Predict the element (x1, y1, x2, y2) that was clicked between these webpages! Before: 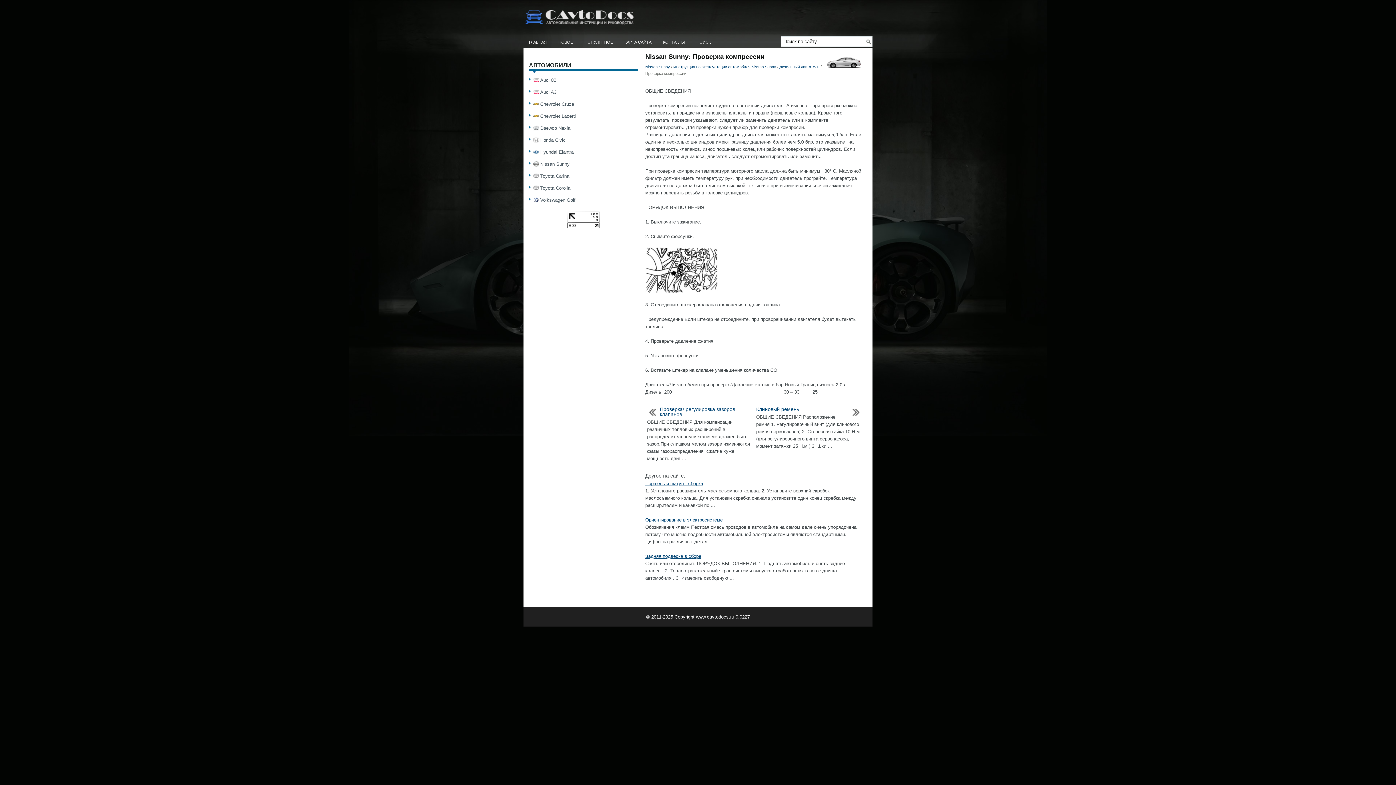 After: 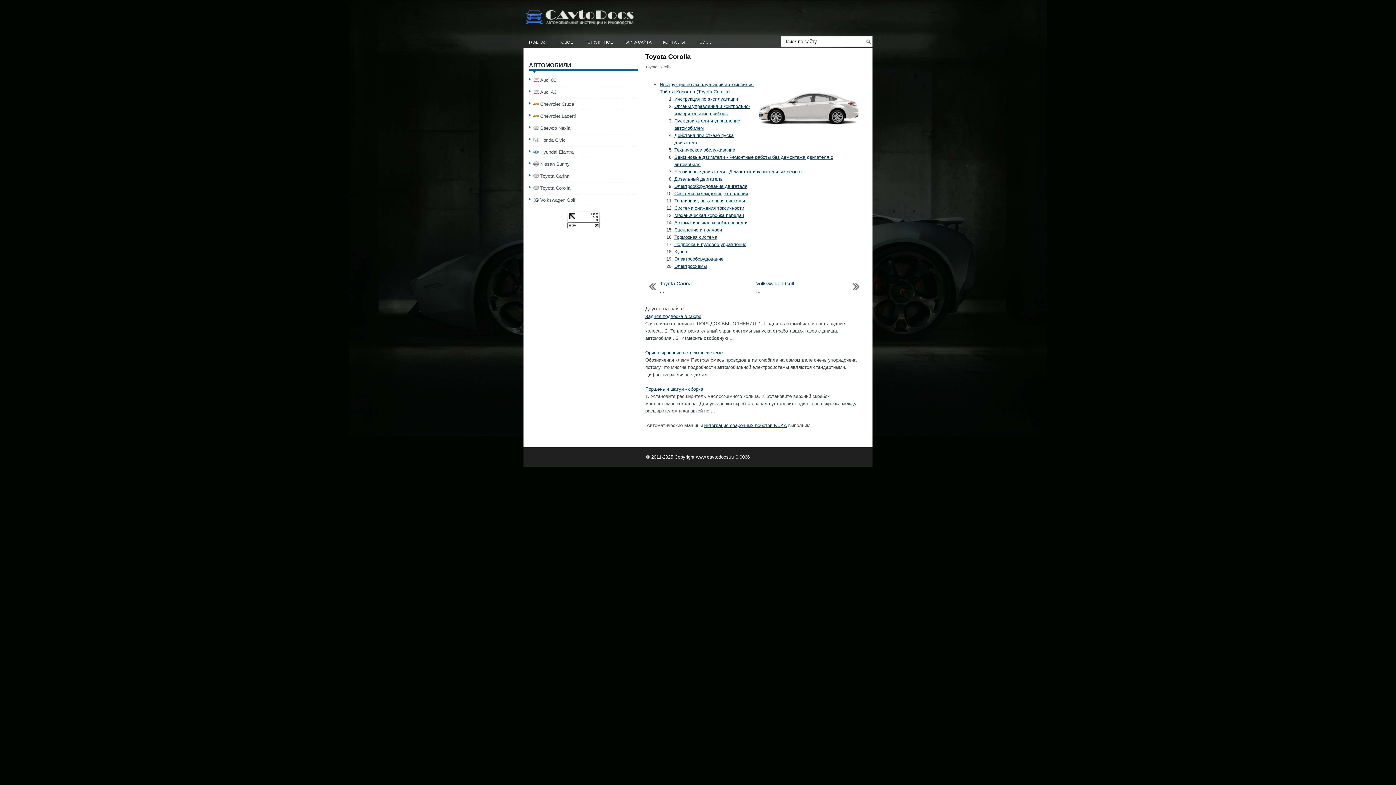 Action: label: Toyota Corolla bbox: (540, 185, 570, 190)